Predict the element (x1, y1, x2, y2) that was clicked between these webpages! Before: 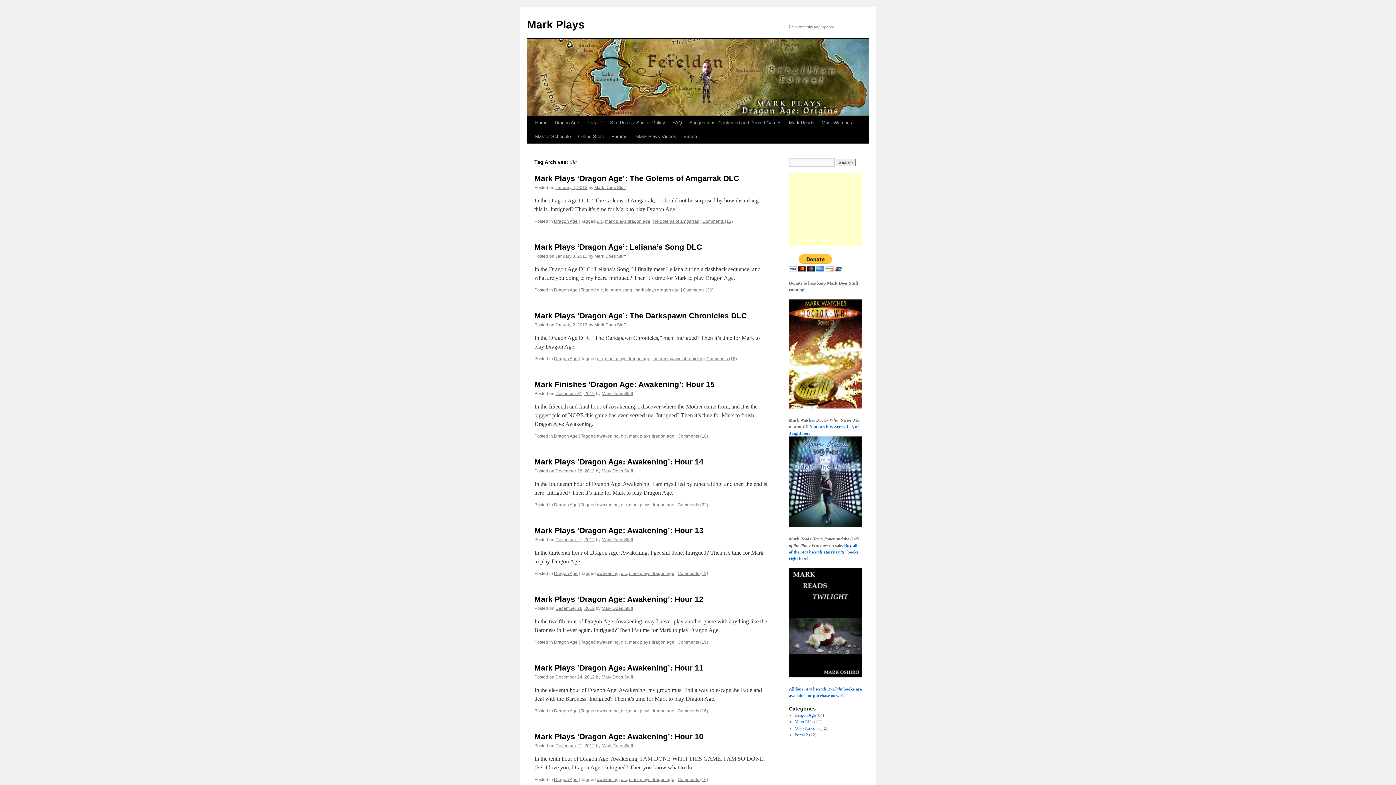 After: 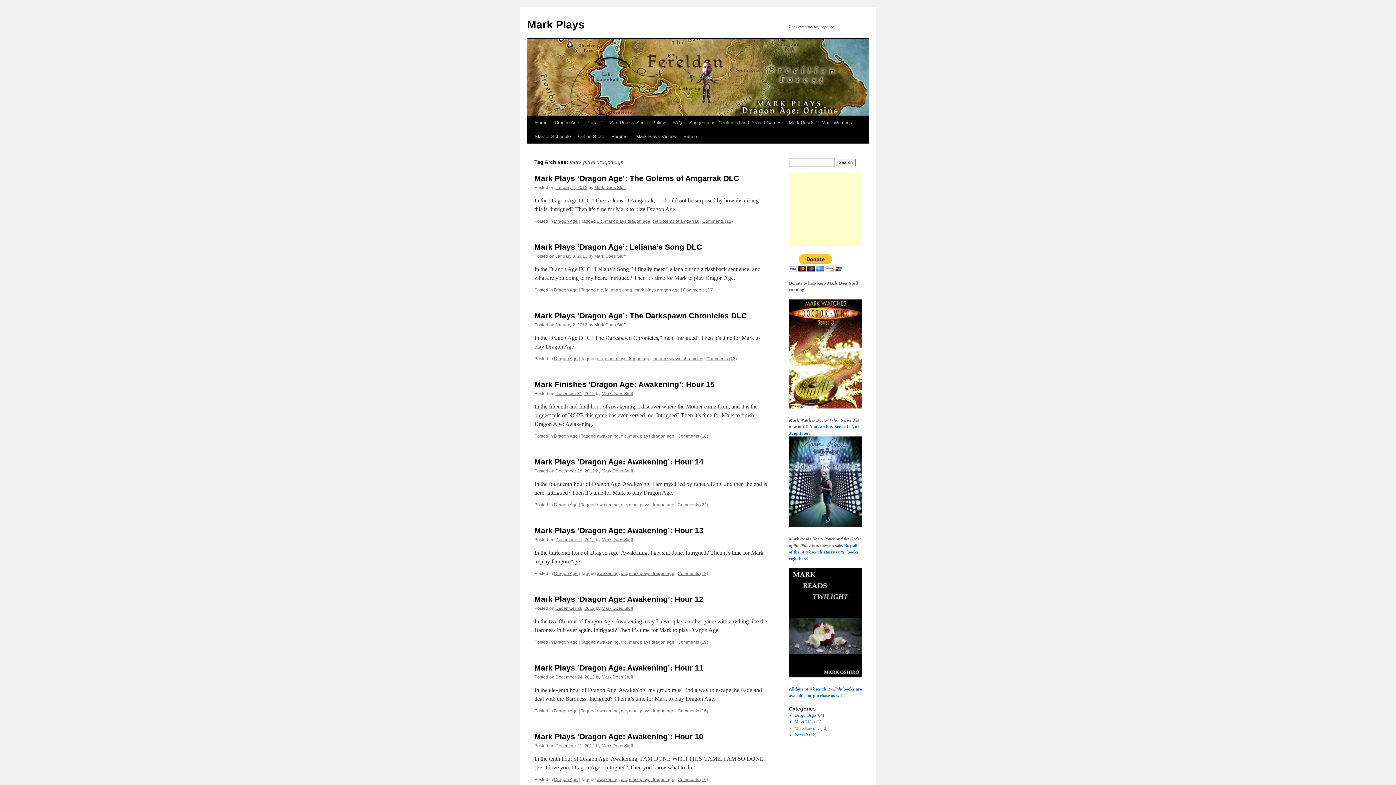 Action: label: mark plays dragon age bbox: (629, 708, 674, 713)